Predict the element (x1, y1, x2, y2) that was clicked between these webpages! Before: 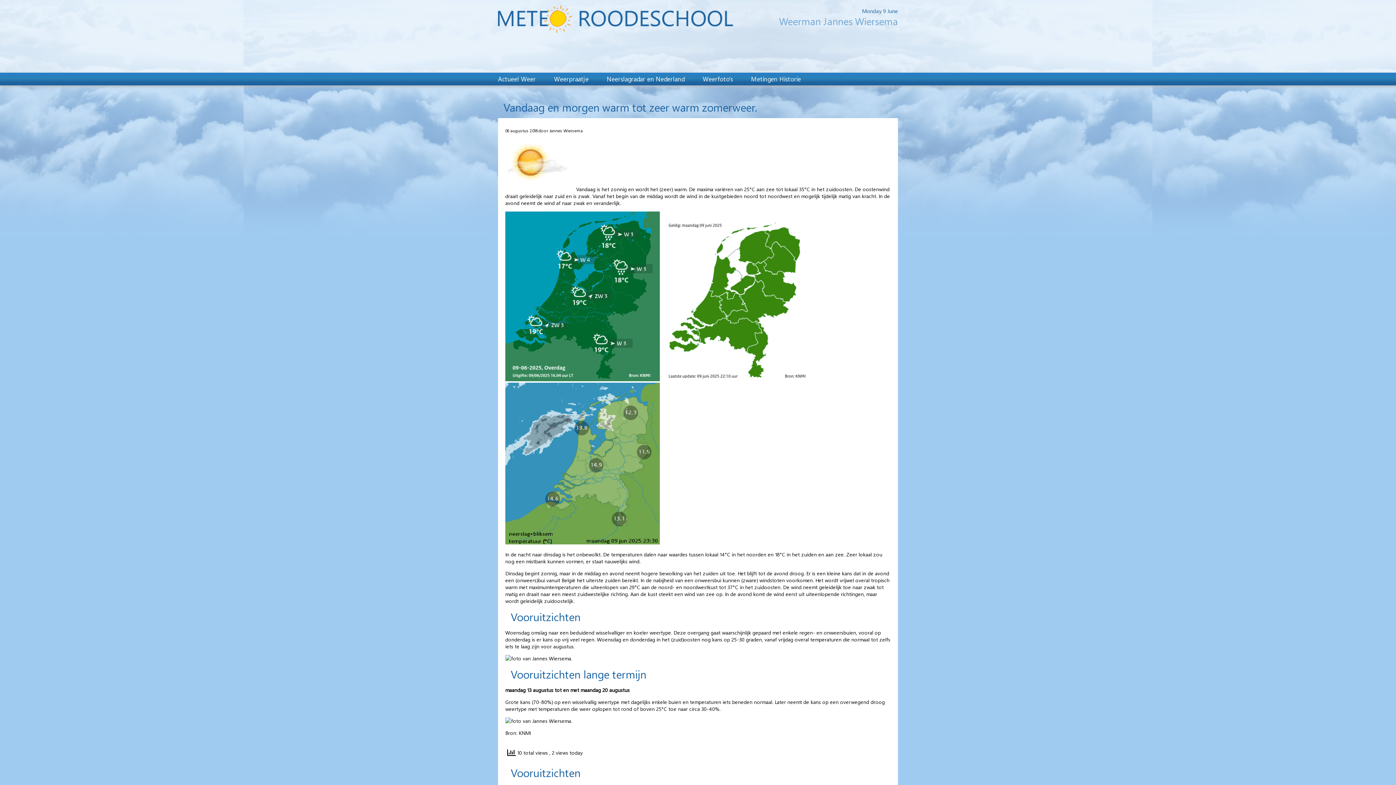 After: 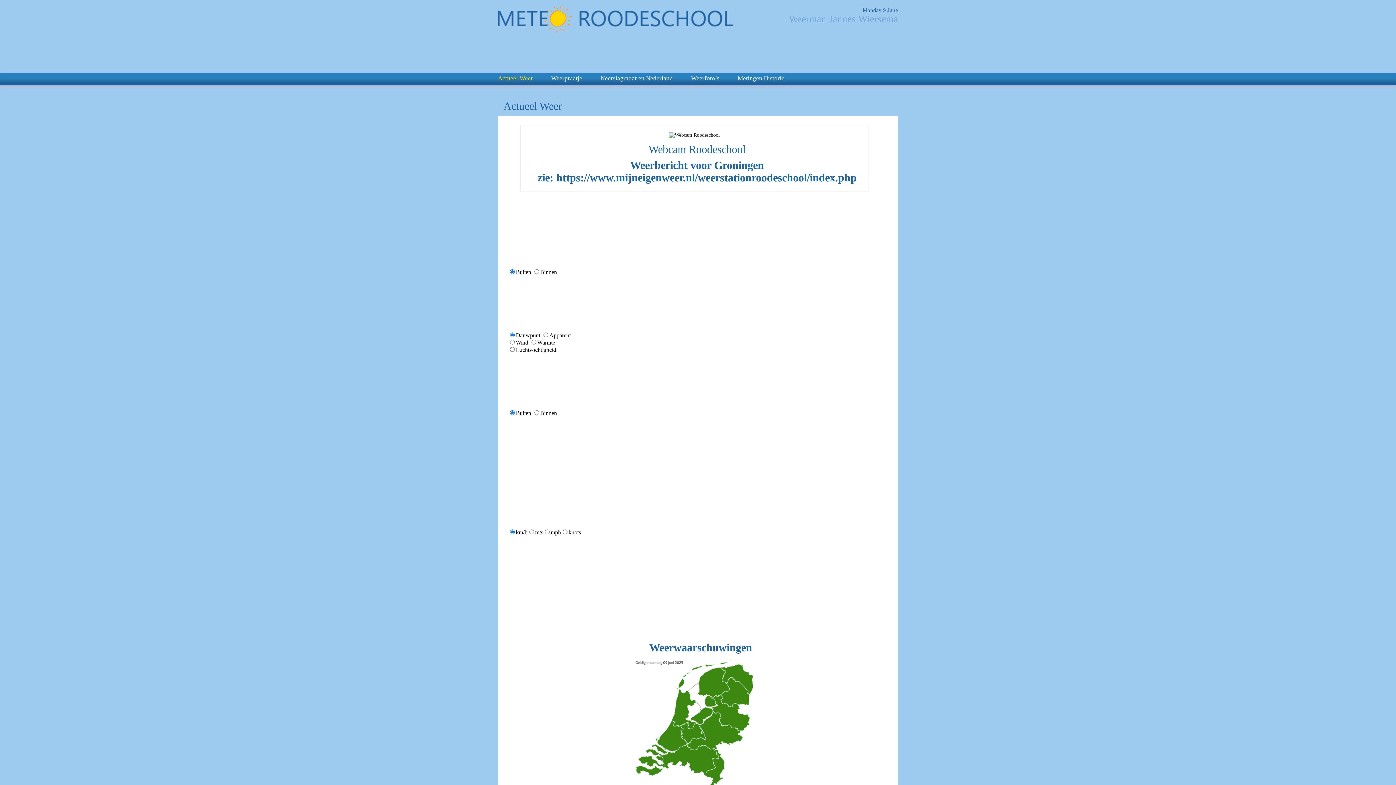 Action: bbox: (498, 29, 740, 36)